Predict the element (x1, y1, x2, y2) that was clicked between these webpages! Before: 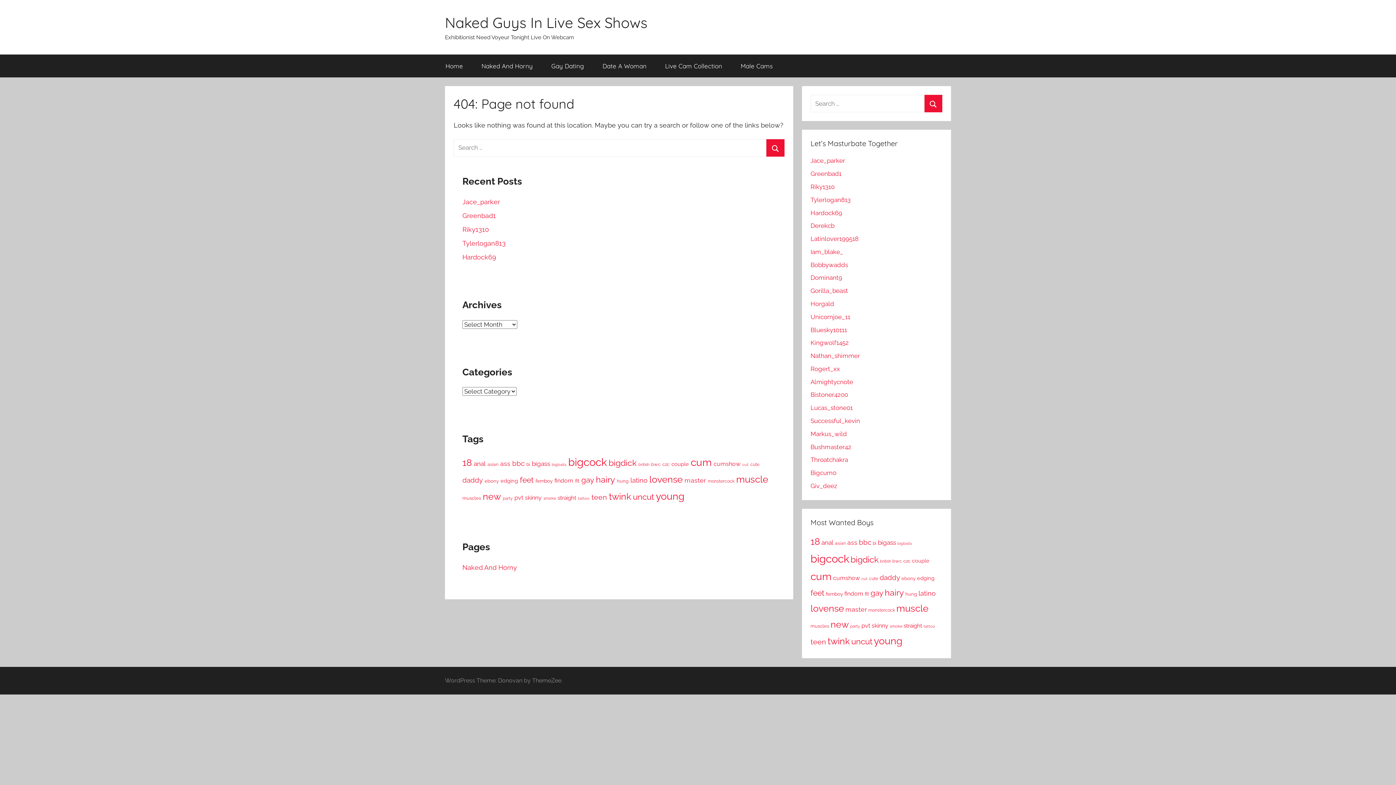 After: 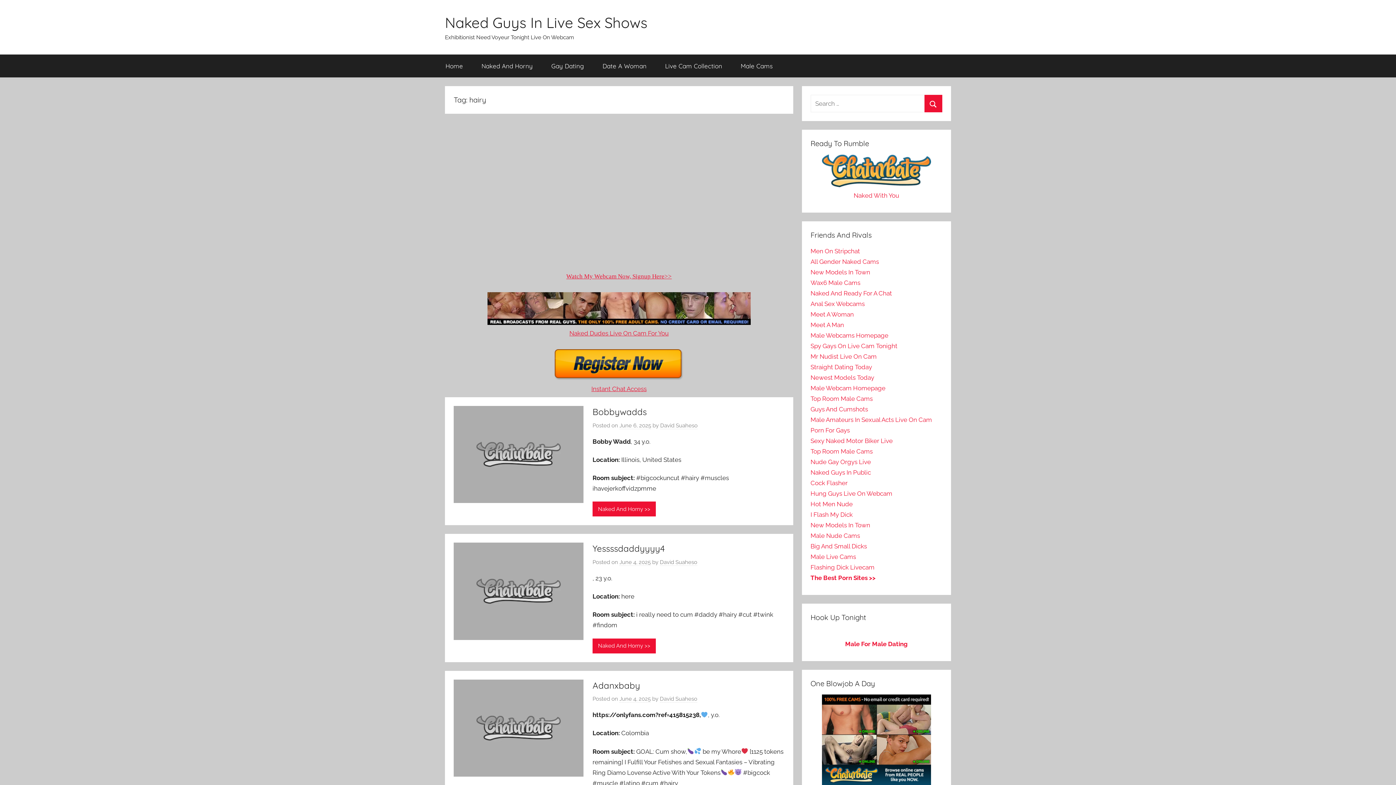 Action: label: hairy (523 items) bbox: (596, 474, 615, 485)